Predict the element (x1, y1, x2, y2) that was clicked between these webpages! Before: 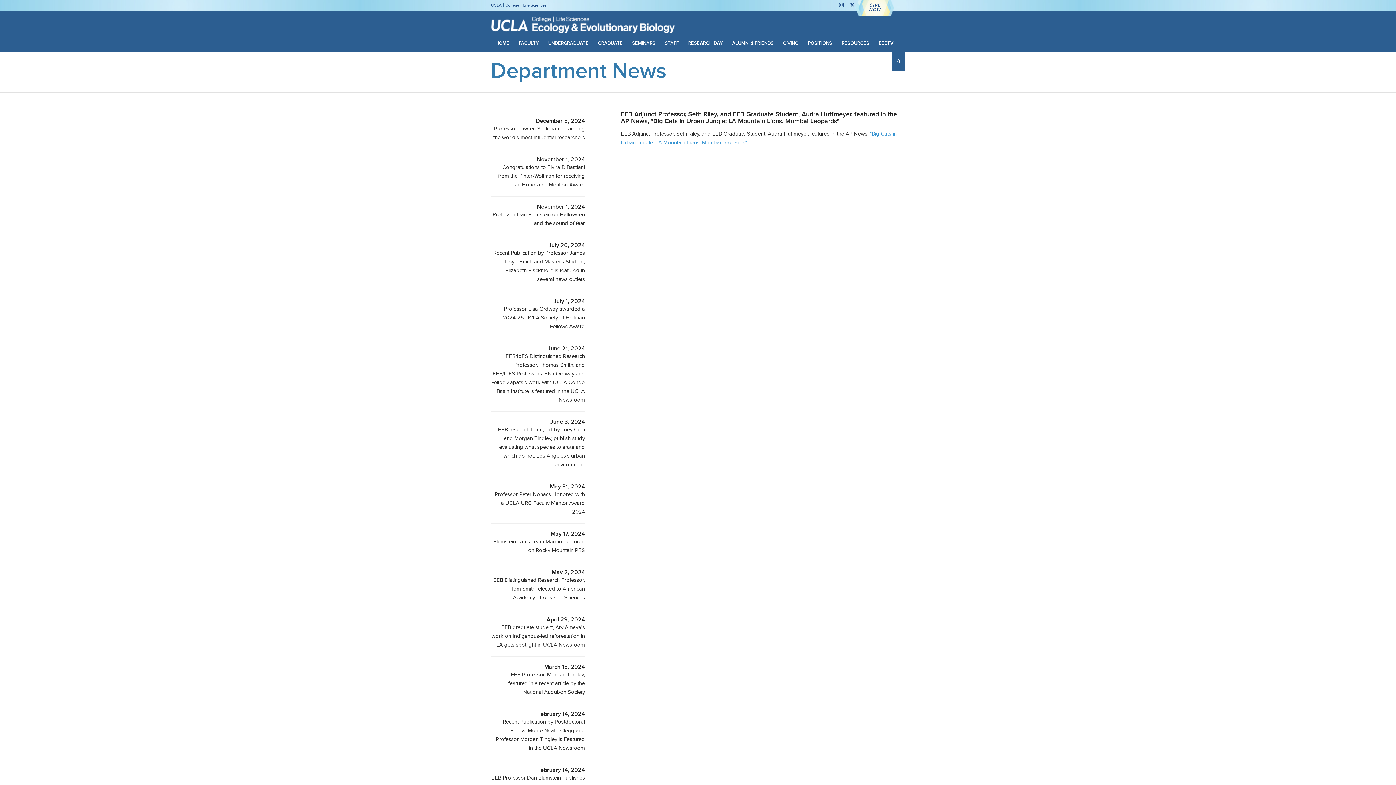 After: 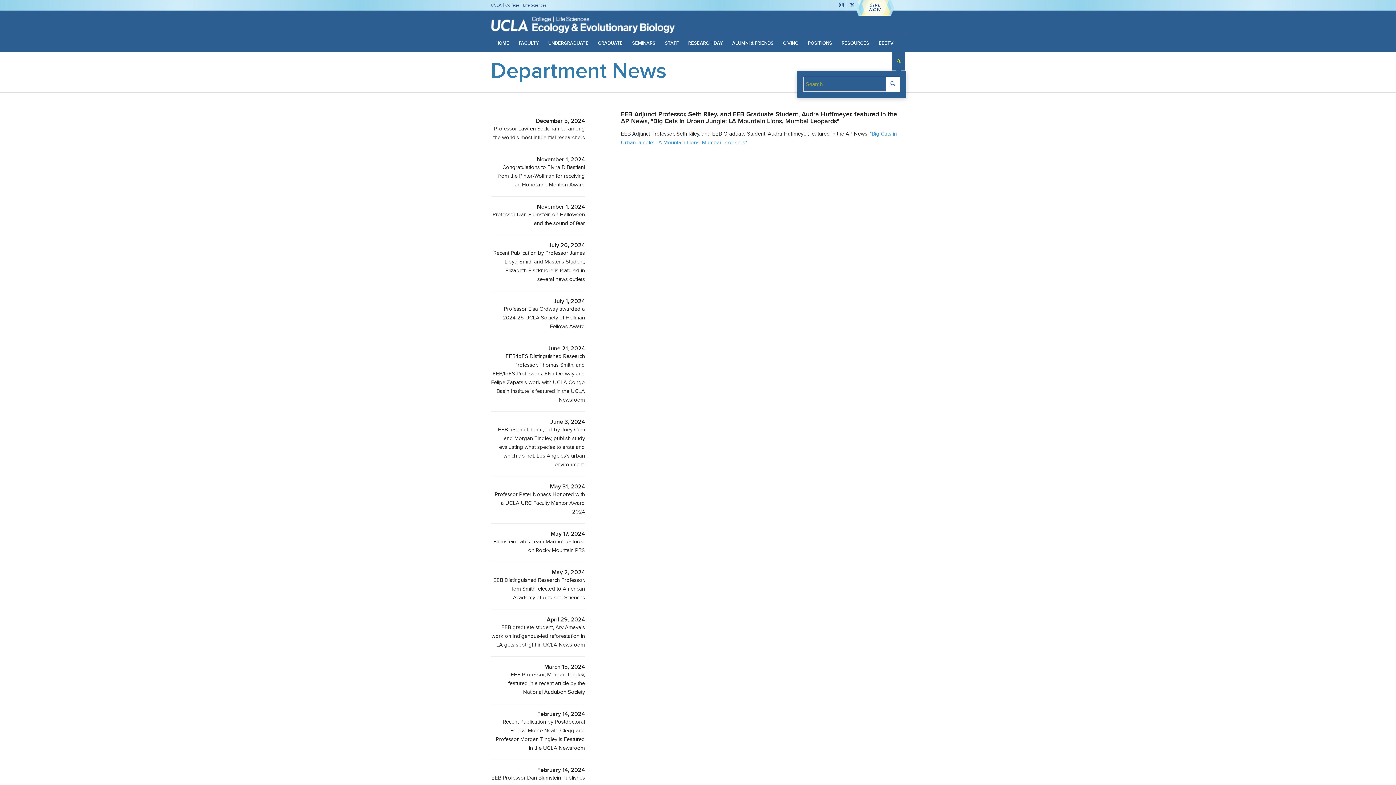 Action: bbox: (892, 52, 905, 70) label: Search